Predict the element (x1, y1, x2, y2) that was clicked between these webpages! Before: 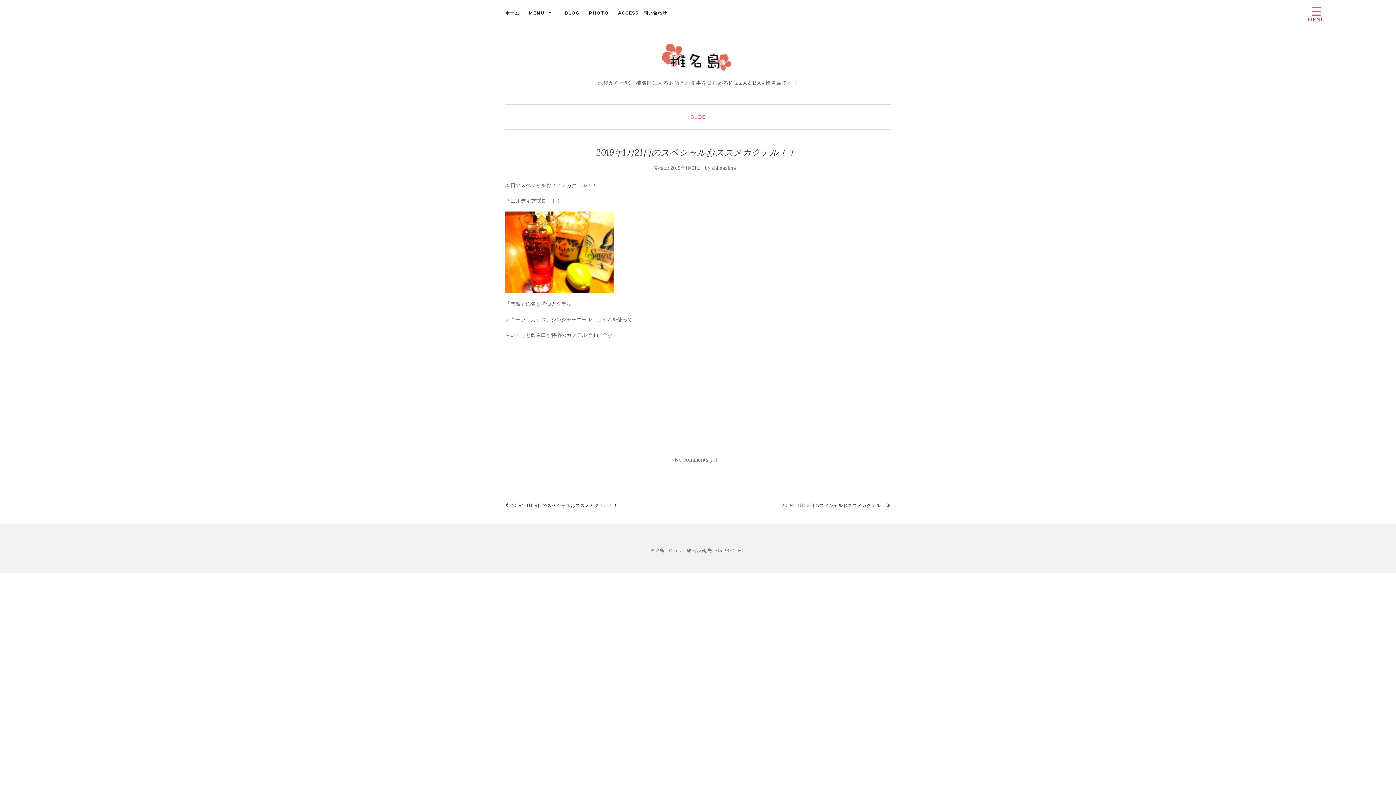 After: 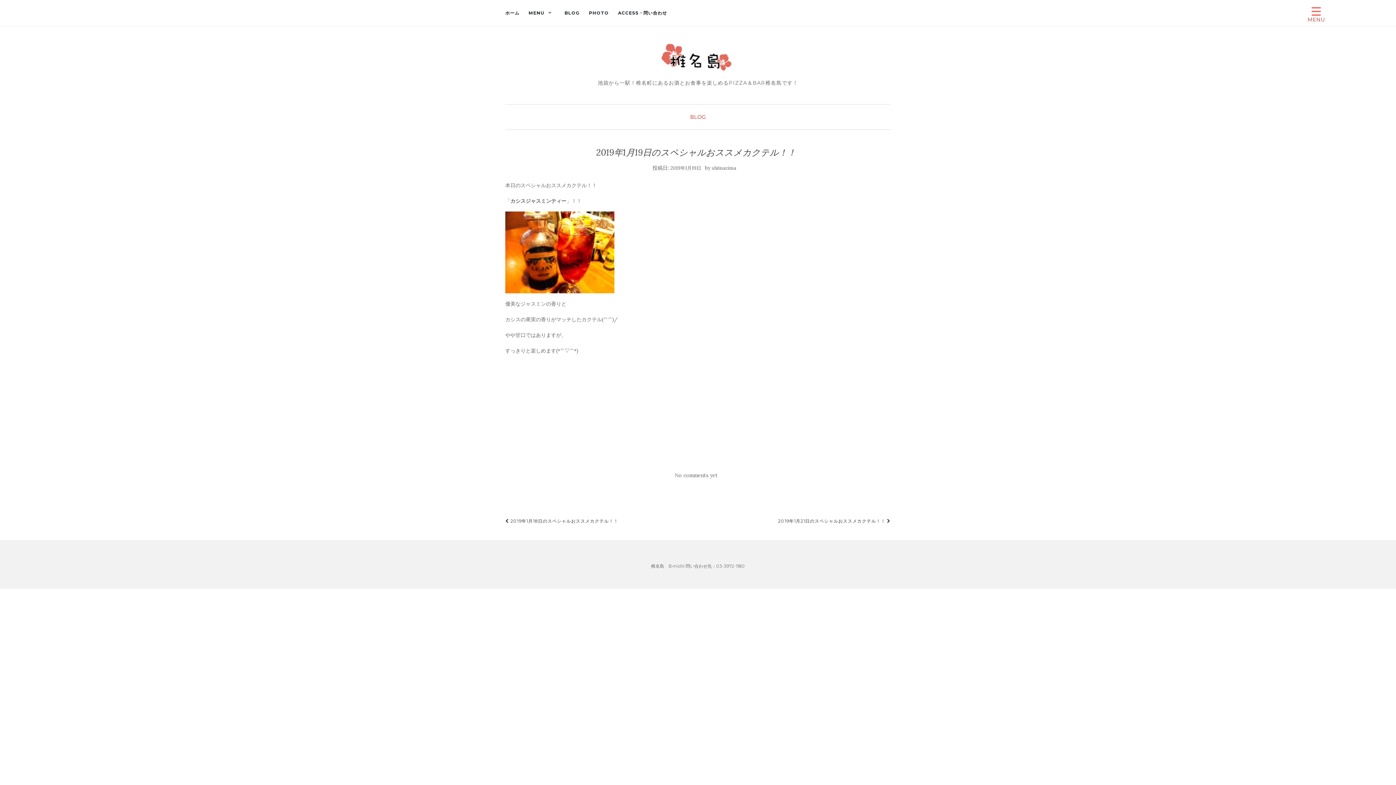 Action: label:  2019年1月19日のスペシャルおススメカクテル！！ bbox: (505, 501, 618, 510)